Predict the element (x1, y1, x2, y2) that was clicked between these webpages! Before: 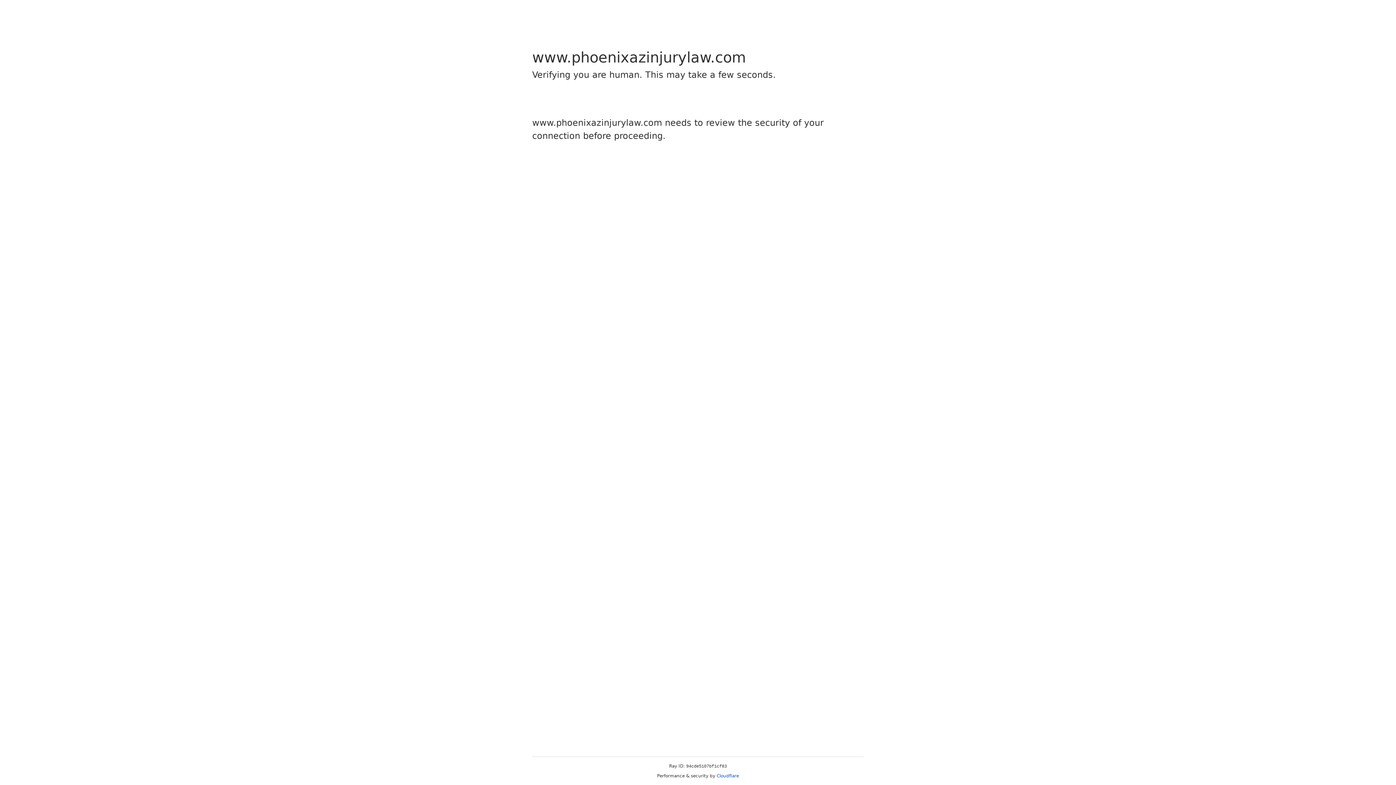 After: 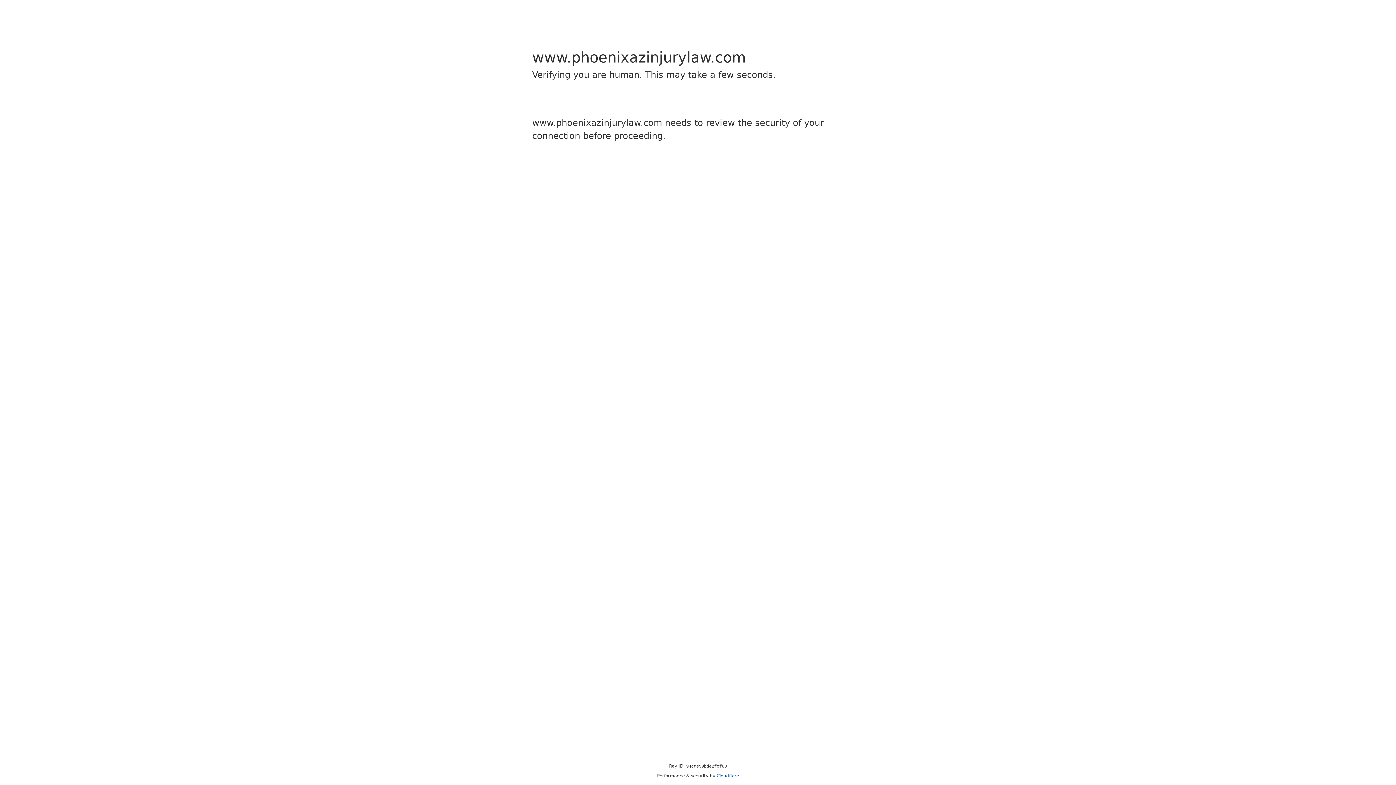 Action: bbox: (716, 773, 739, 778) label: Cloudflare